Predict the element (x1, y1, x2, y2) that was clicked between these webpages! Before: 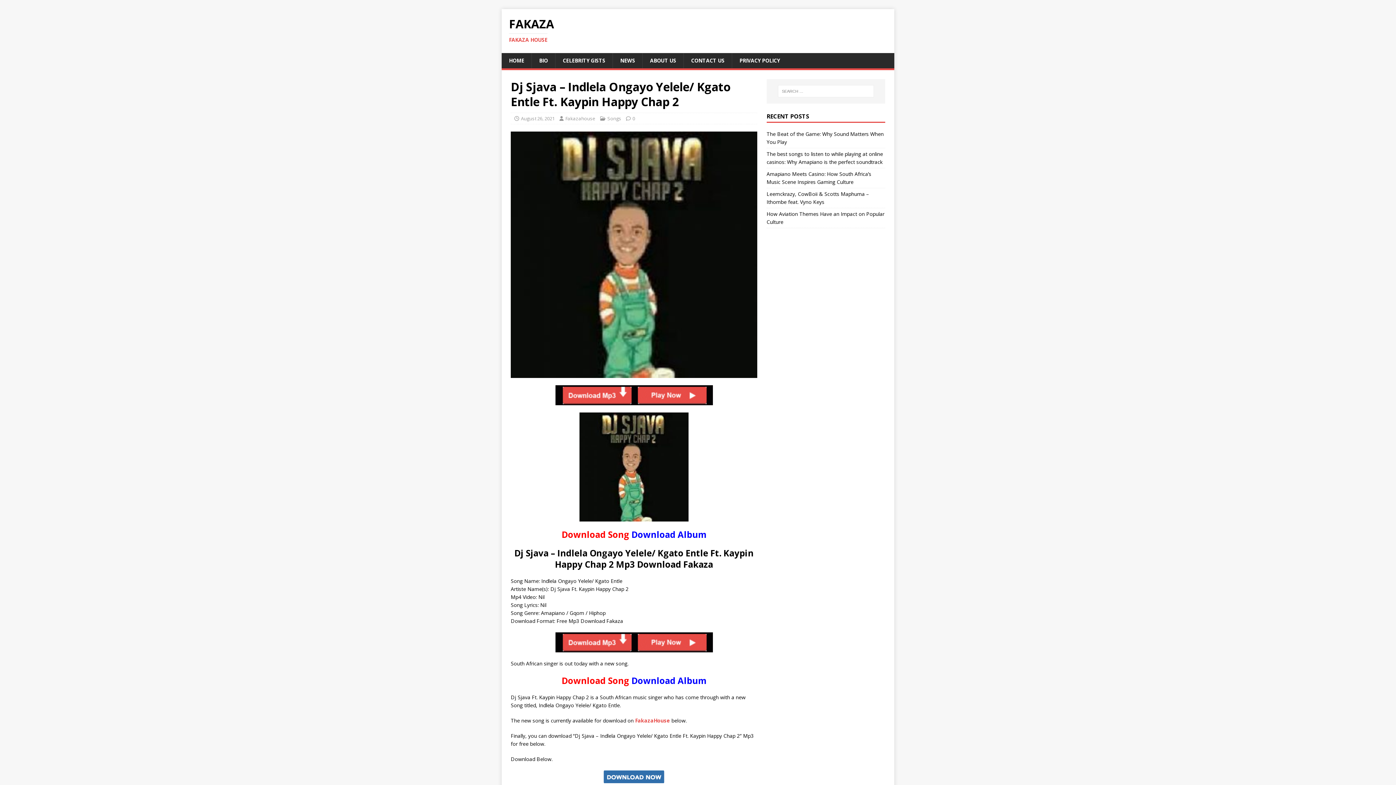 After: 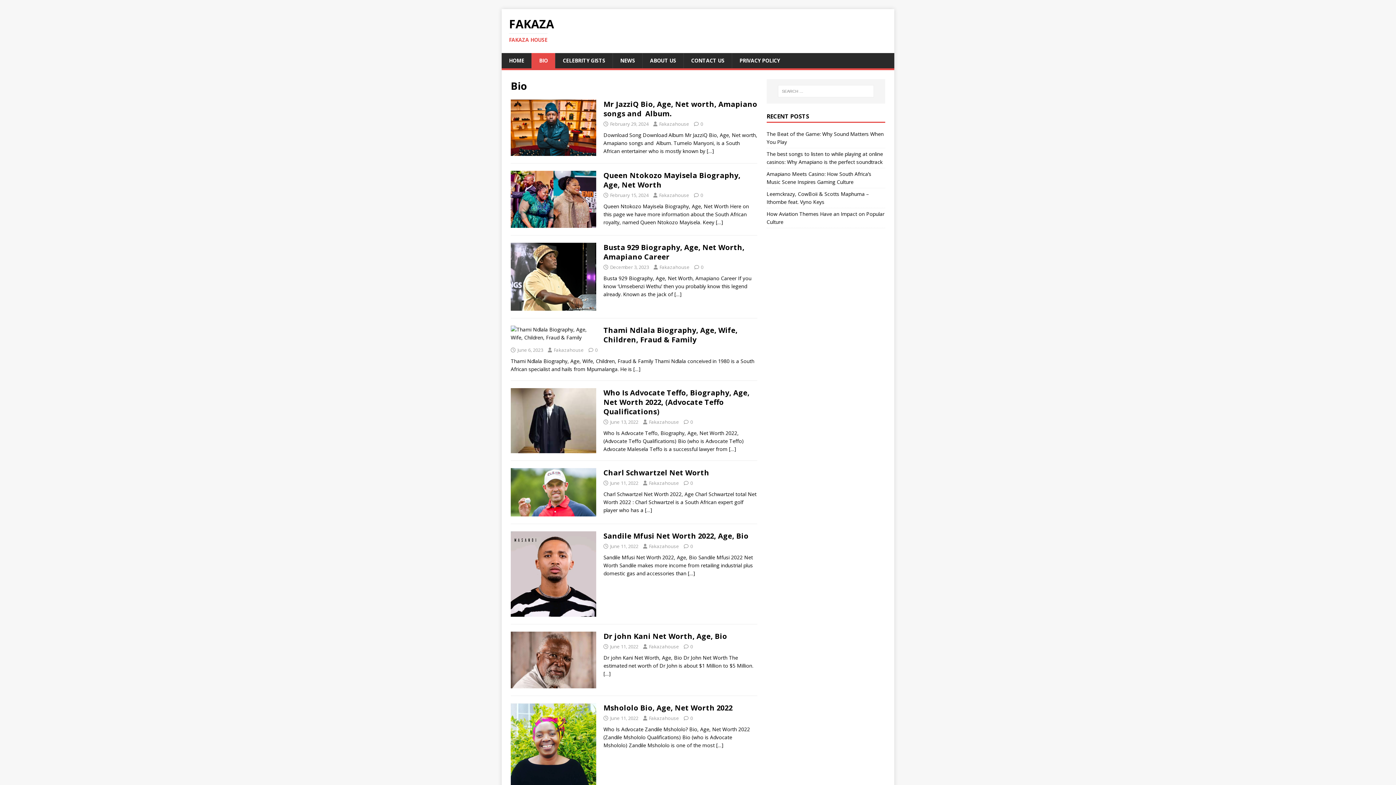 Action: label: BIO bbox: (531, 53, 555, 68)